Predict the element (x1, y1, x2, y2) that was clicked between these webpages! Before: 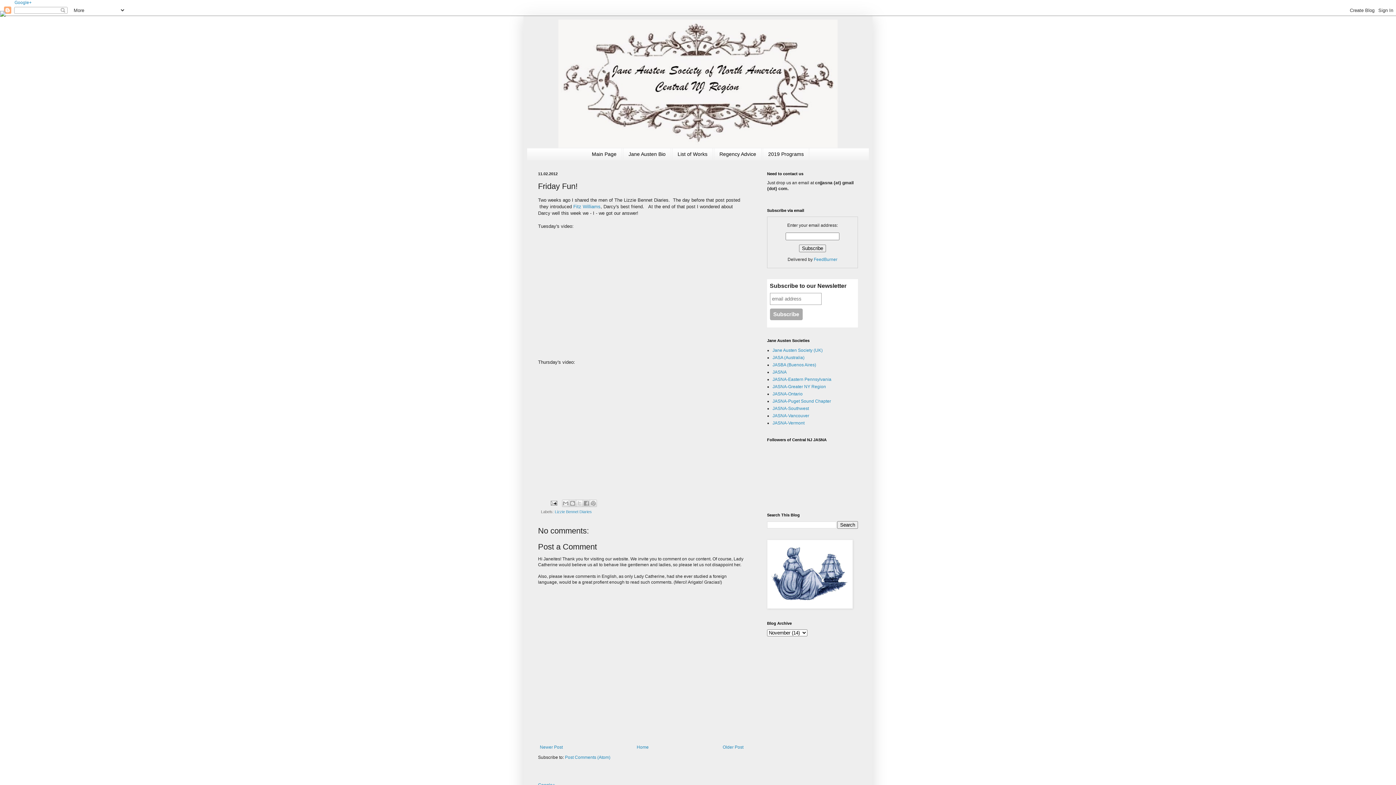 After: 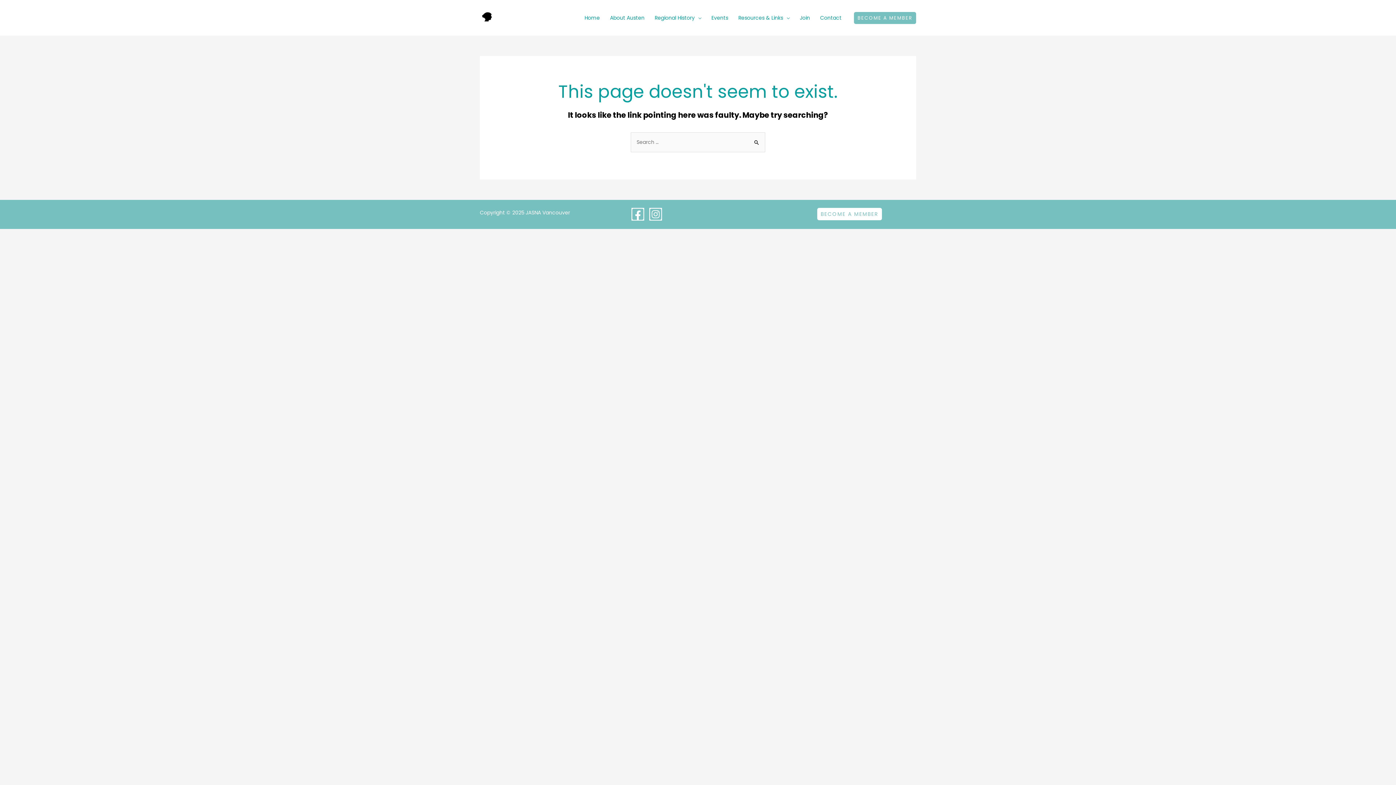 Action: label: JASNA-Vancouver bbox: (772, 413, 809, 418)